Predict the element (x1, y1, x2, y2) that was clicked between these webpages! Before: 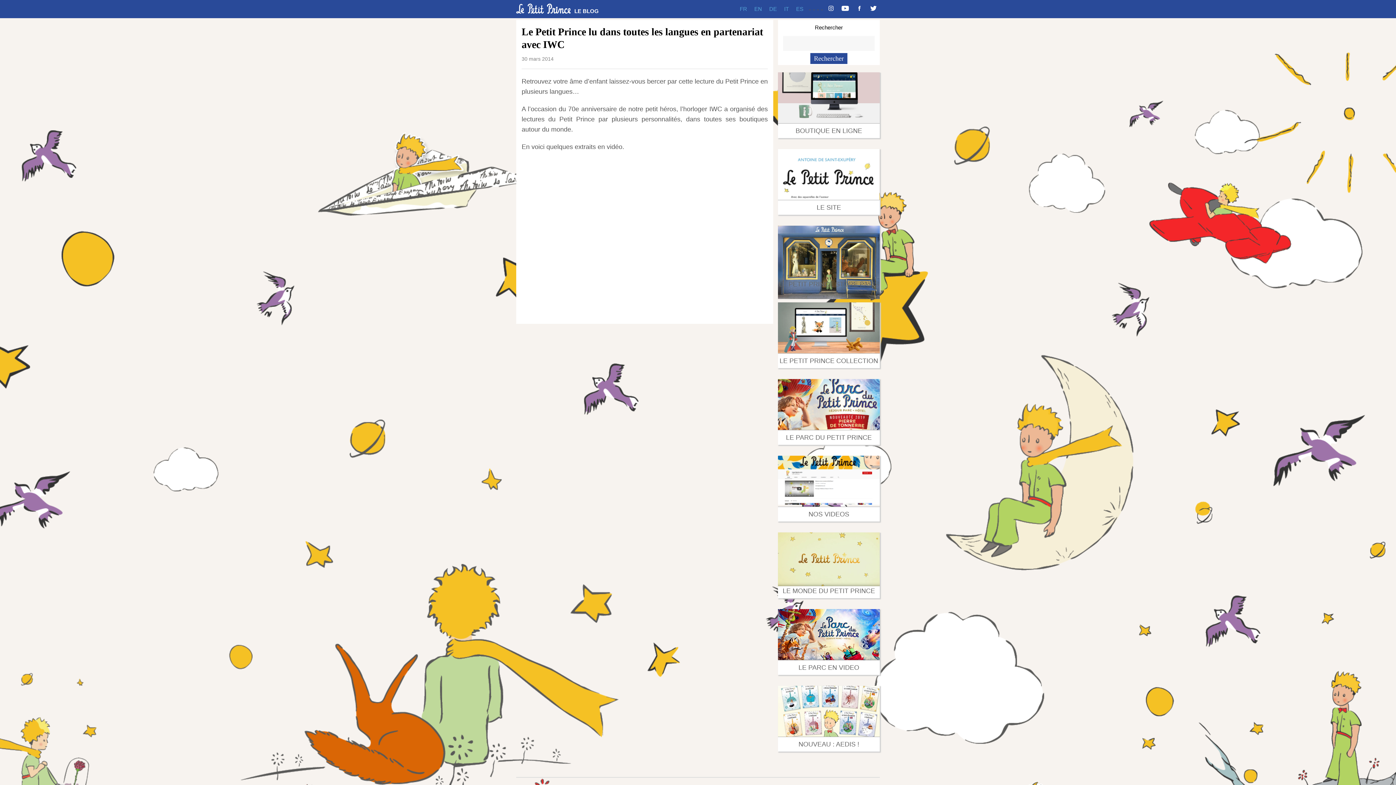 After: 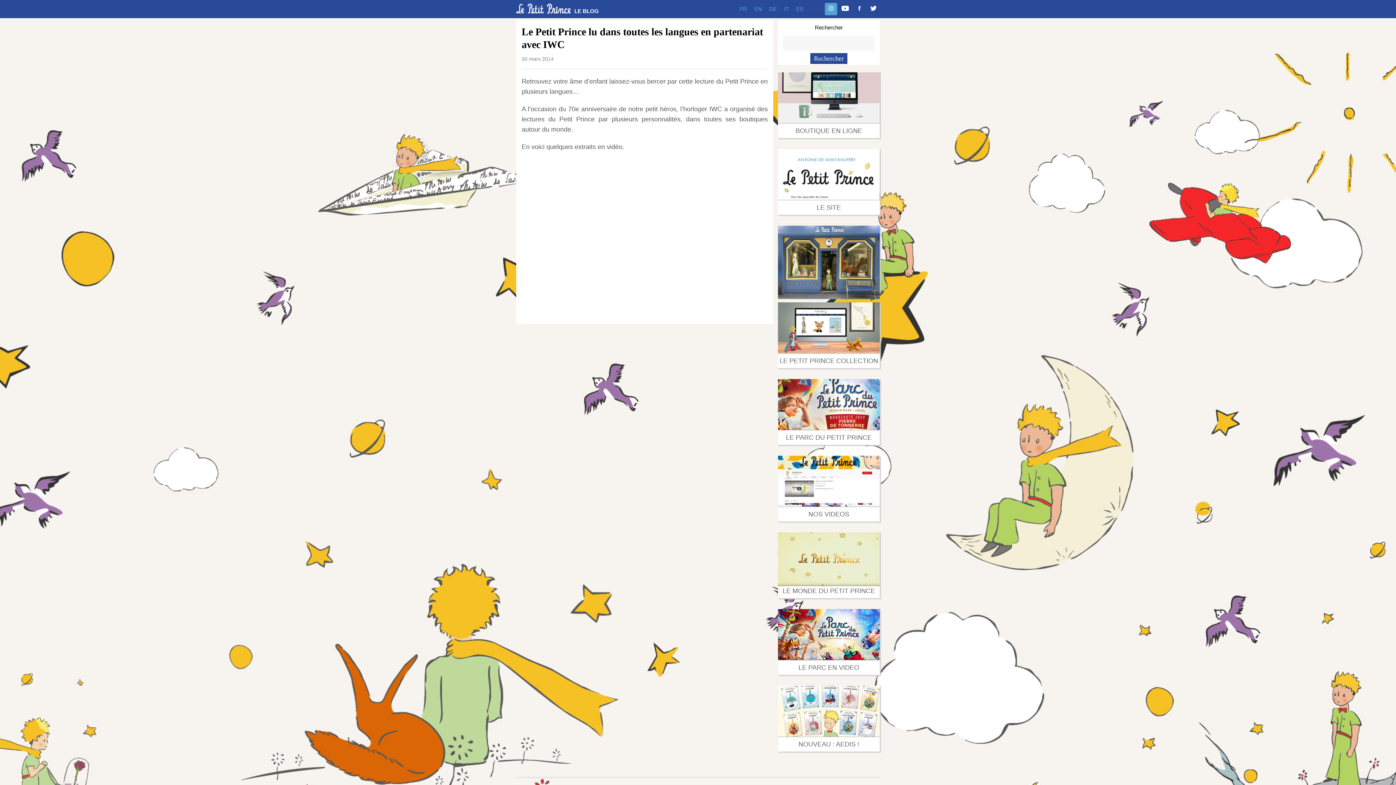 Action: bbox: (825, 2, 837, 15)